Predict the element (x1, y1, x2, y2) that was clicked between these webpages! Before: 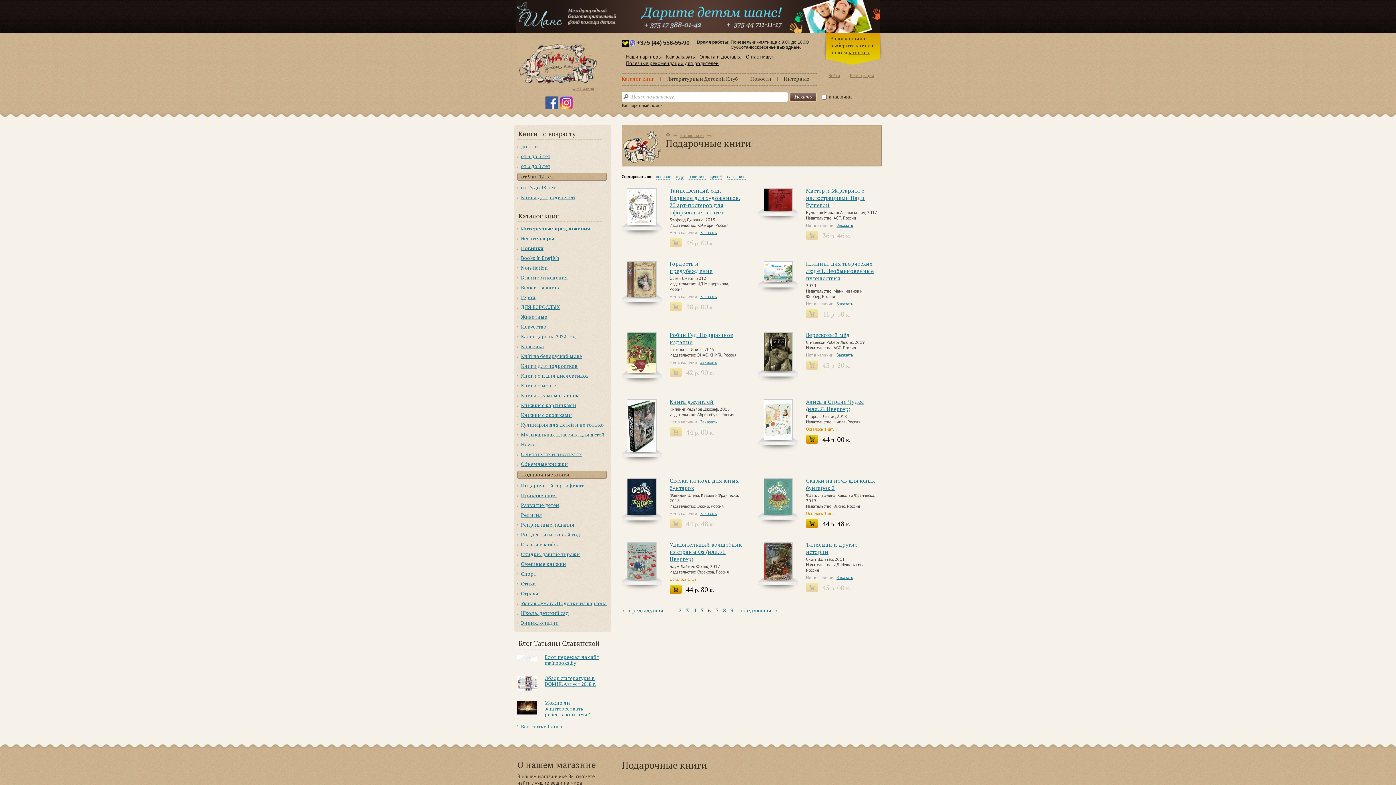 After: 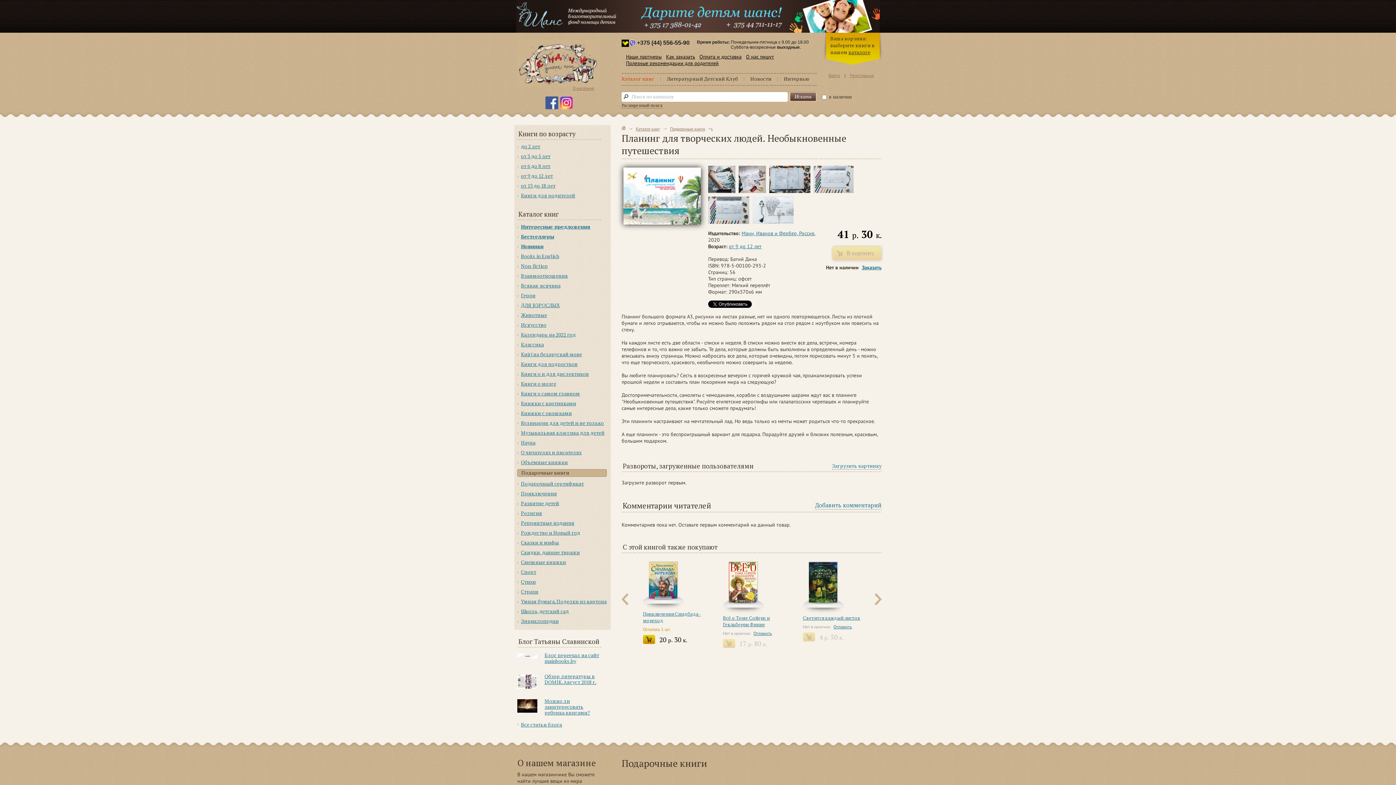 Action: bbox: (758, 276, 793, 284)